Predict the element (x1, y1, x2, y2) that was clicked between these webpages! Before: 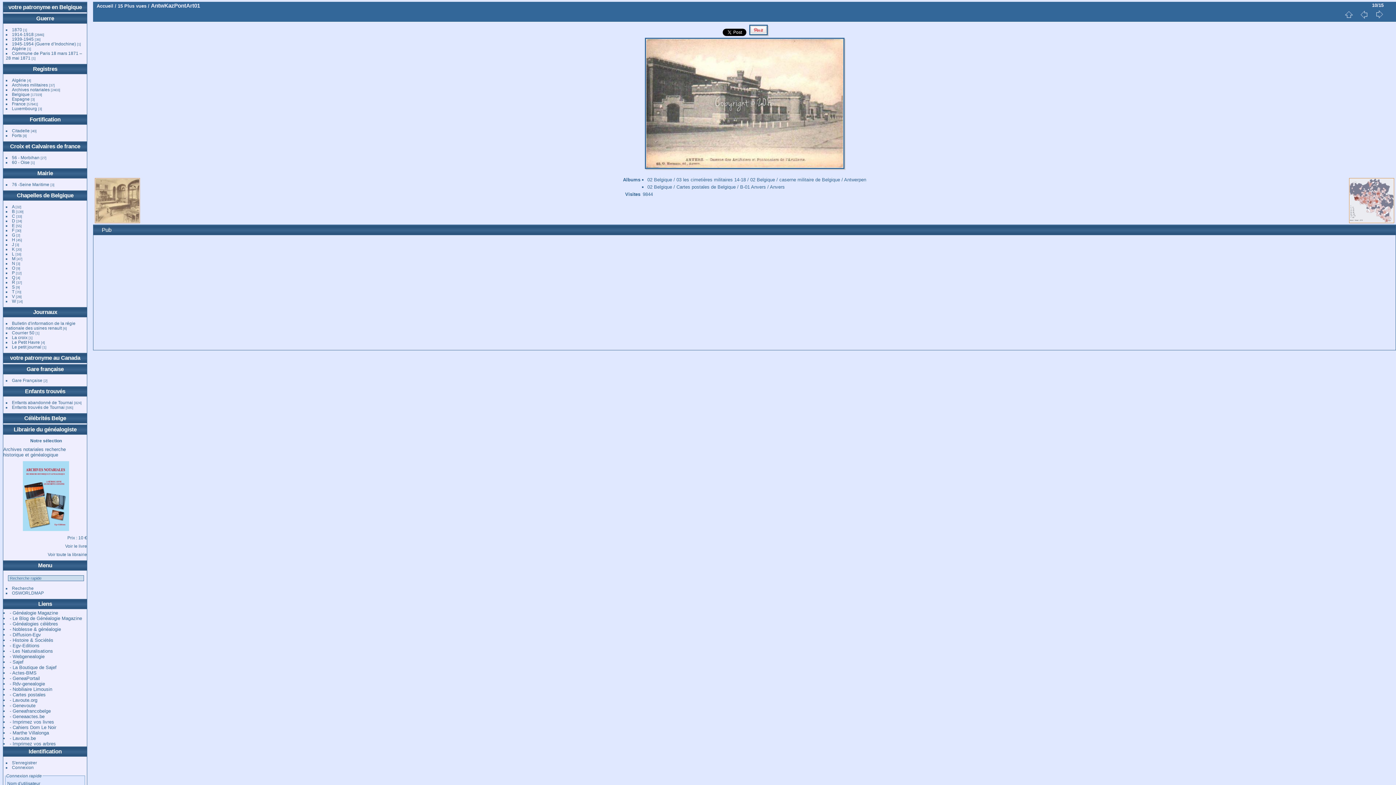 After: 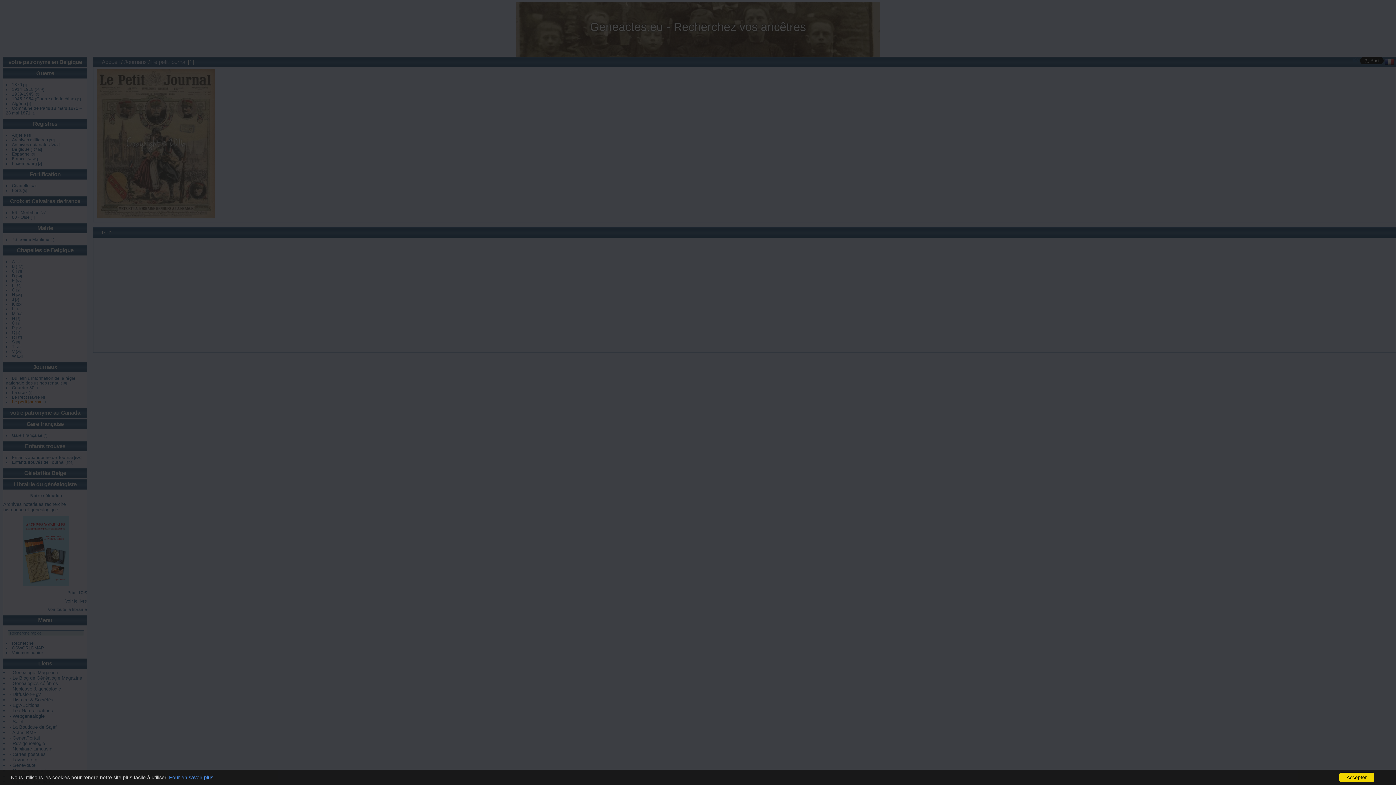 Action: bbox: (11, 344, 41, 349) label: Le petit journal